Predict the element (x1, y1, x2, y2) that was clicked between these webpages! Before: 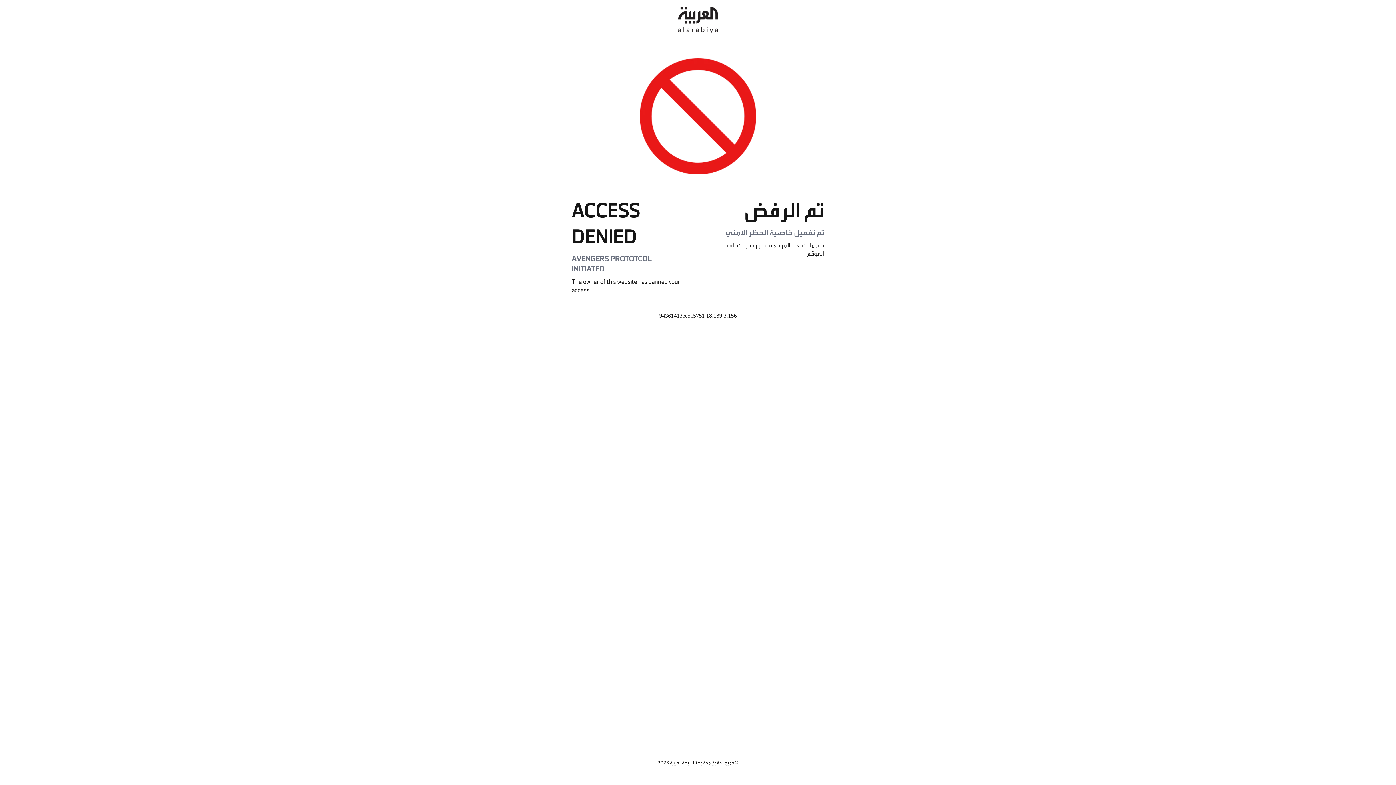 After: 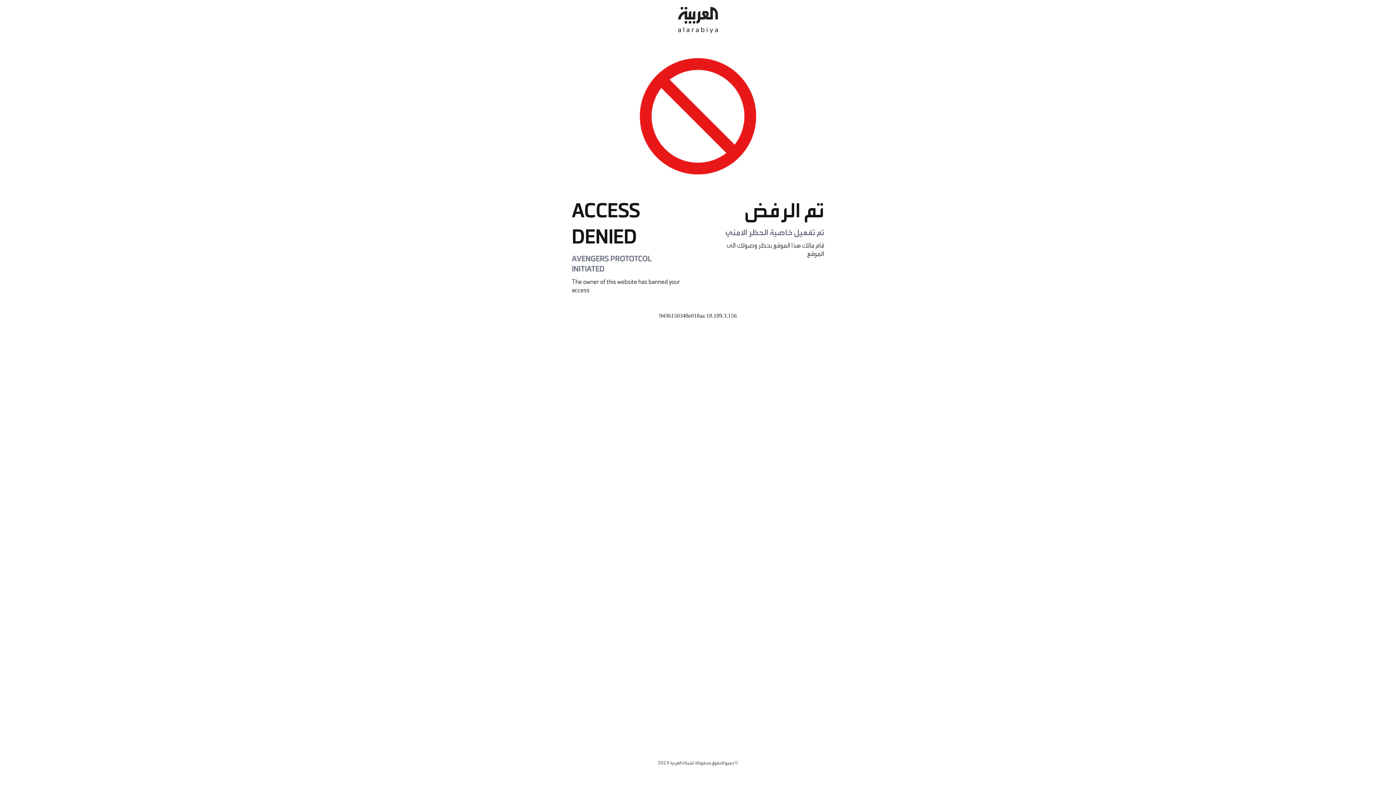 Action: bbox: (678, 0, 718, 40)